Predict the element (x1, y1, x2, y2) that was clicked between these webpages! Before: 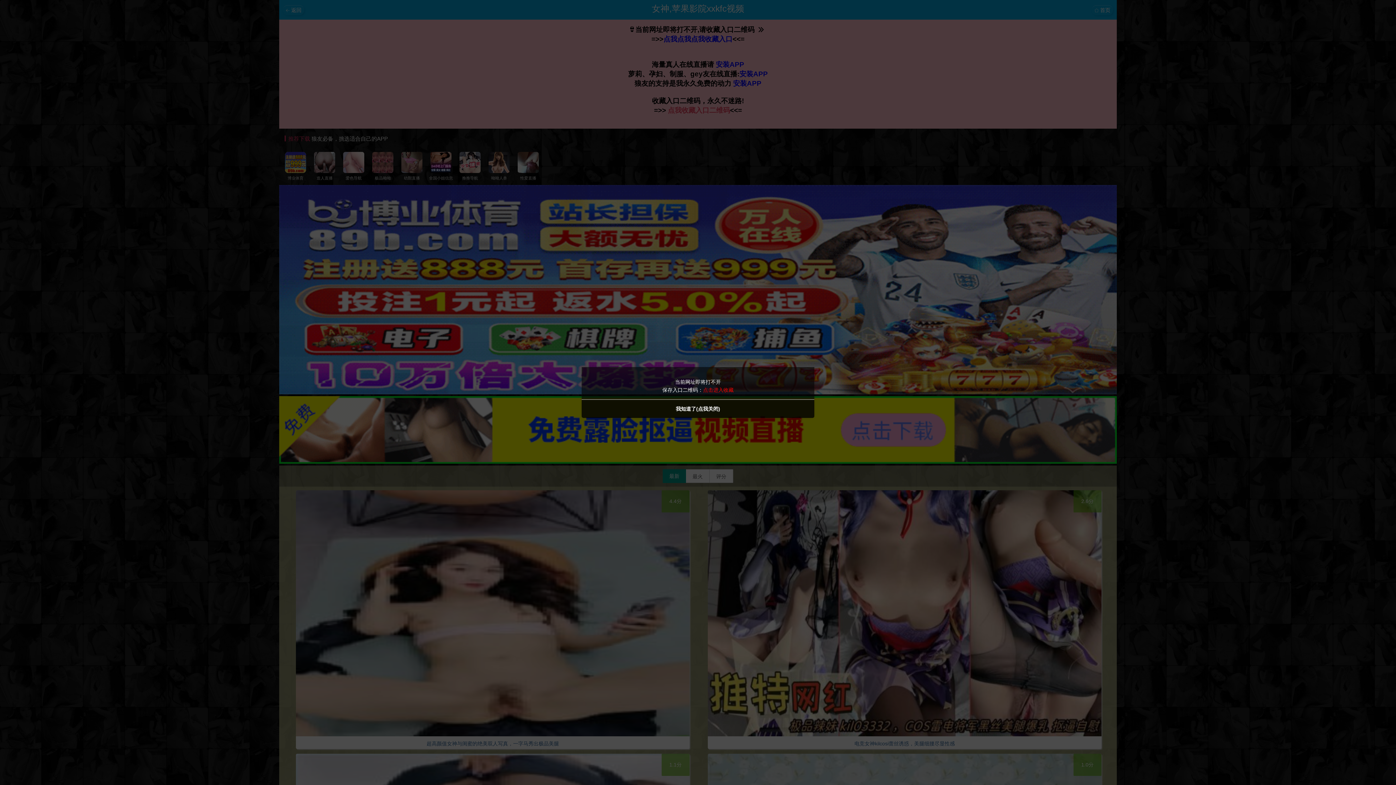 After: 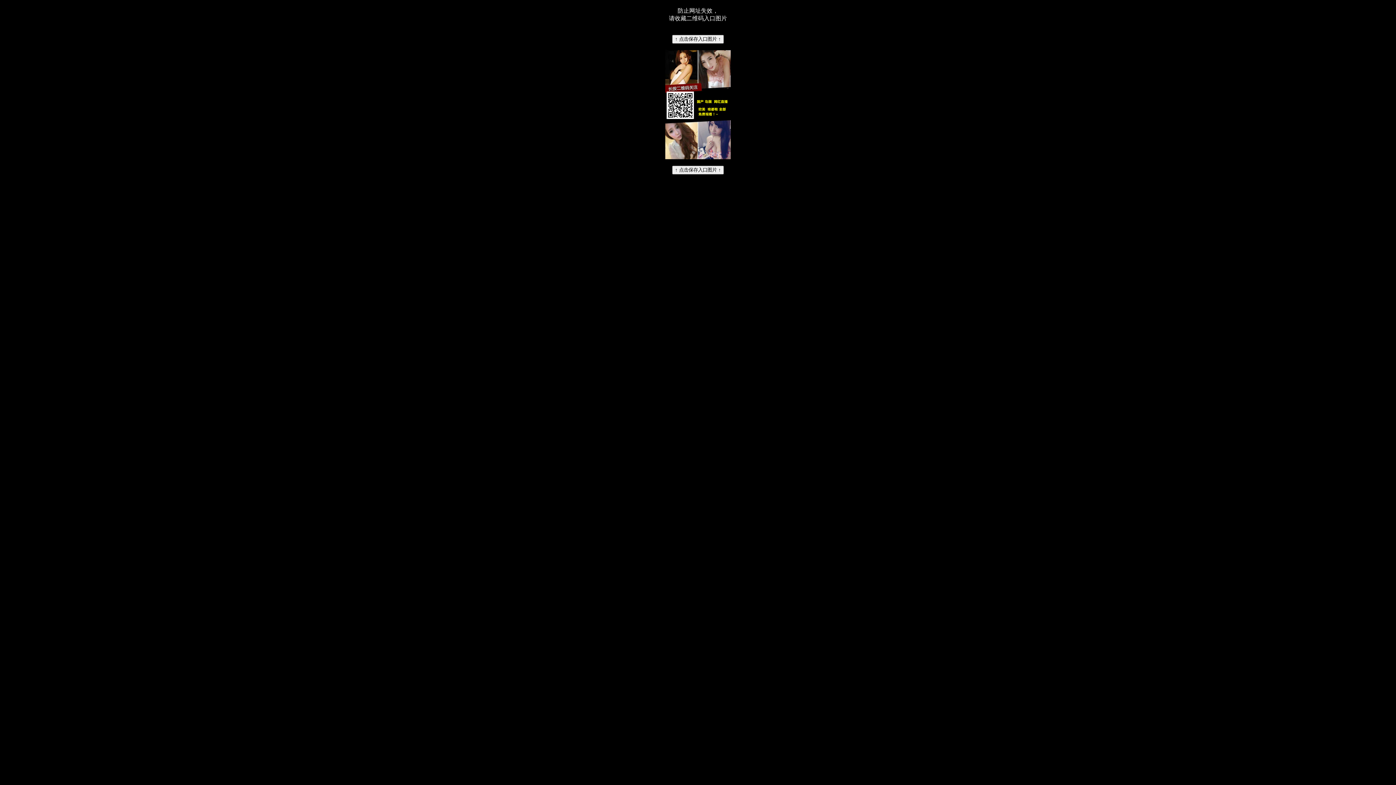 Action: label: 点击进入收藏 bbox: (703, 387, 733, 393)